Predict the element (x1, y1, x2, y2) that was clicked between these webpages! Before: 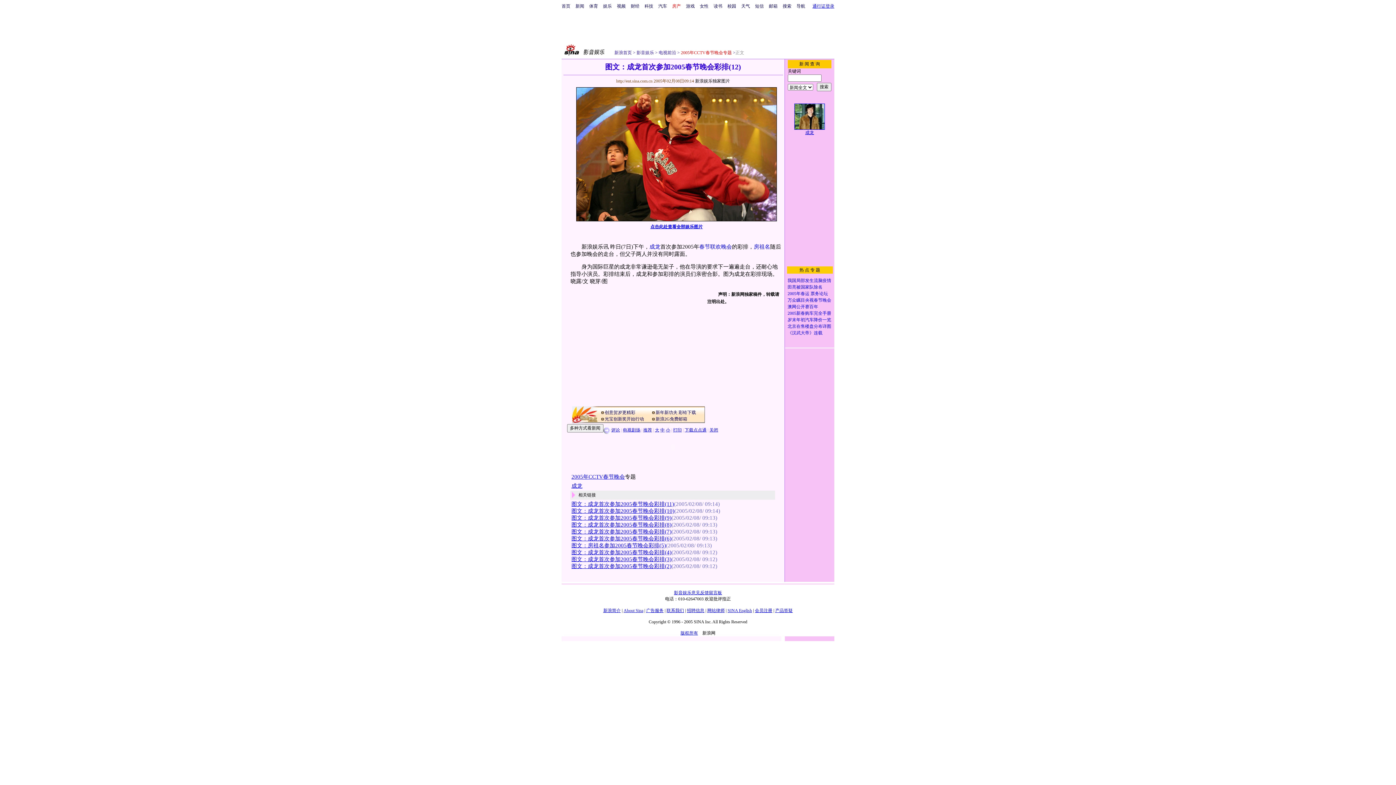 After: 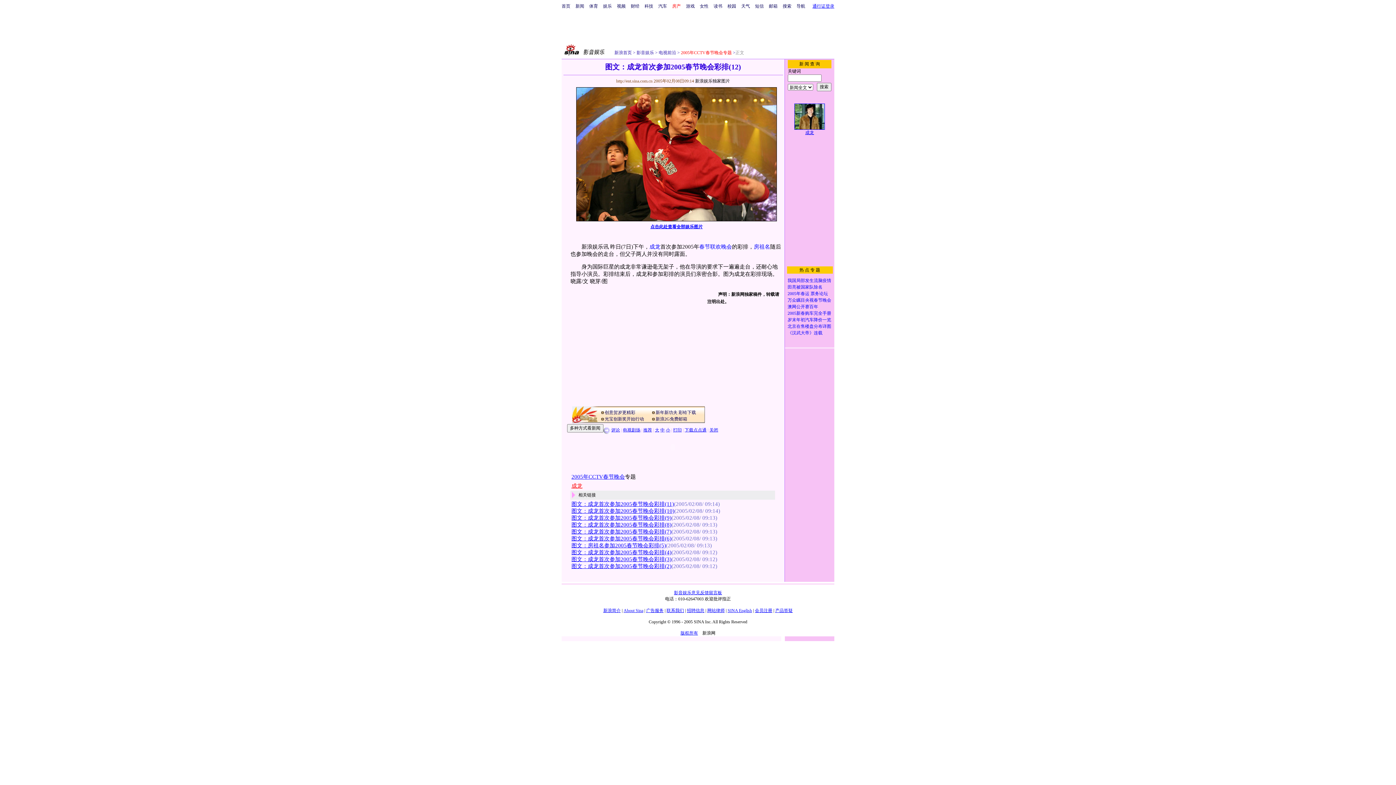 Action: label: 成龙 bbox: (571, 483, 582, 489)